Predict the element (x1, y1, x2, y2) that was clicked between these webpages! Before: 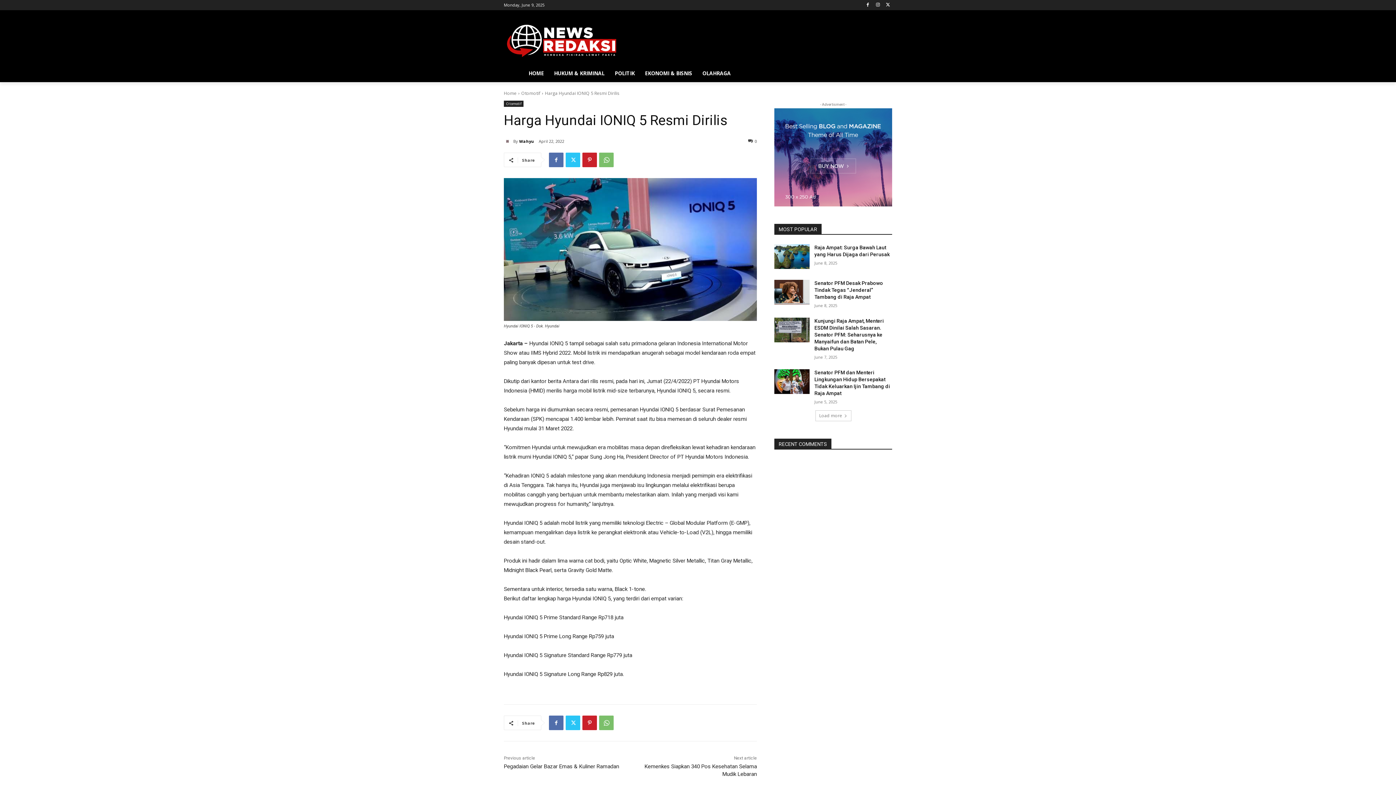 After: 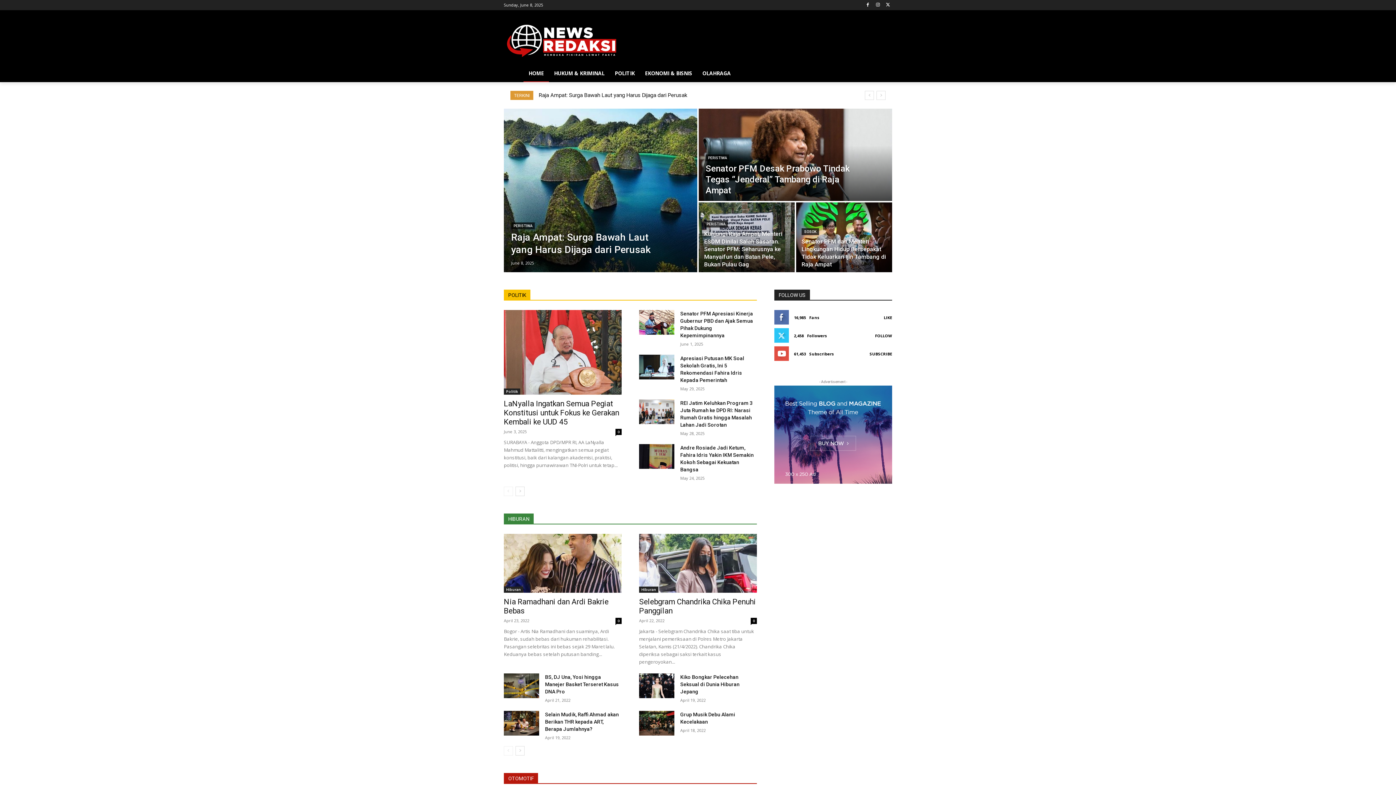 Action: label: Home bbox: (504, 90, 516, 96)